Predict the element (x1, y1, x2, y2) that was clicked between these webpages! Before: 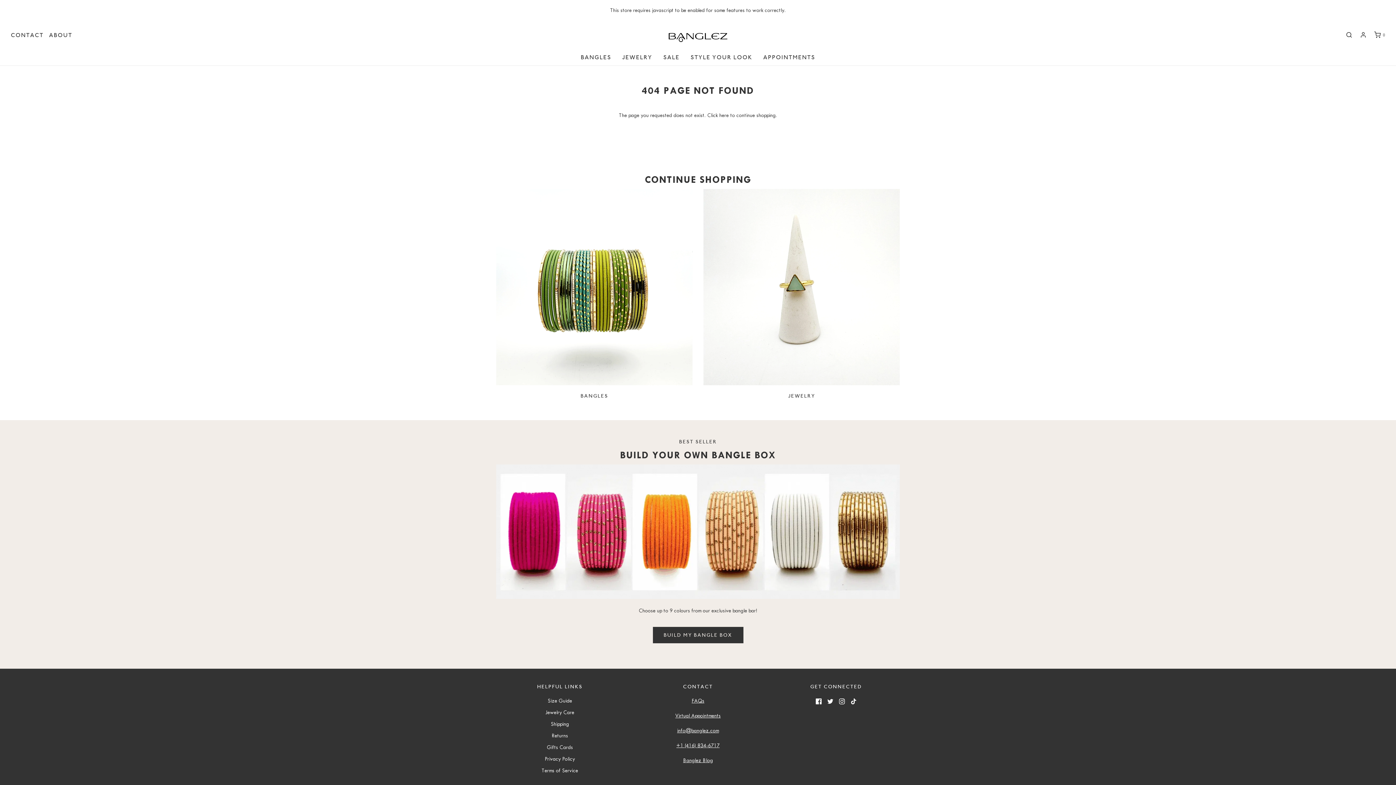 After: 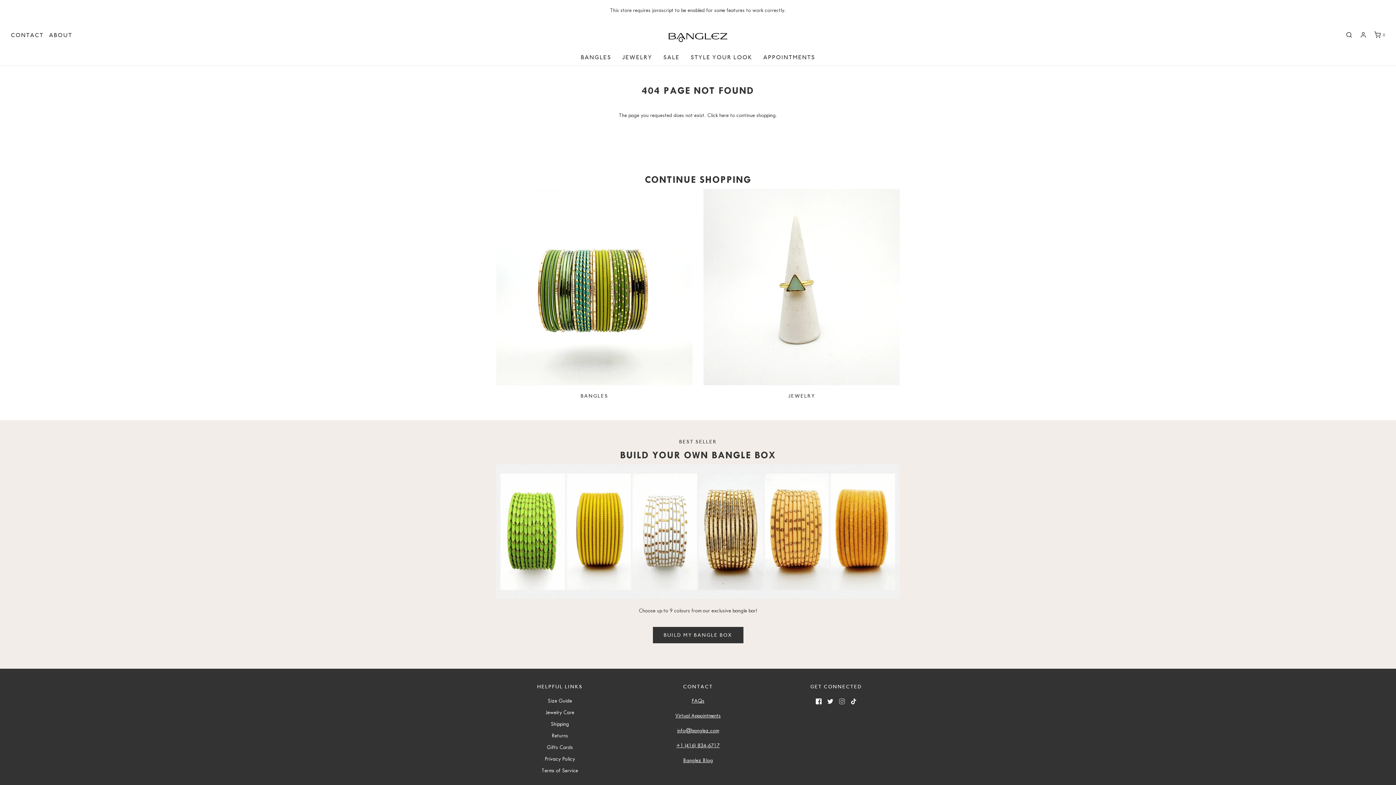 Action: bbox: (839, 696, 845, 705)